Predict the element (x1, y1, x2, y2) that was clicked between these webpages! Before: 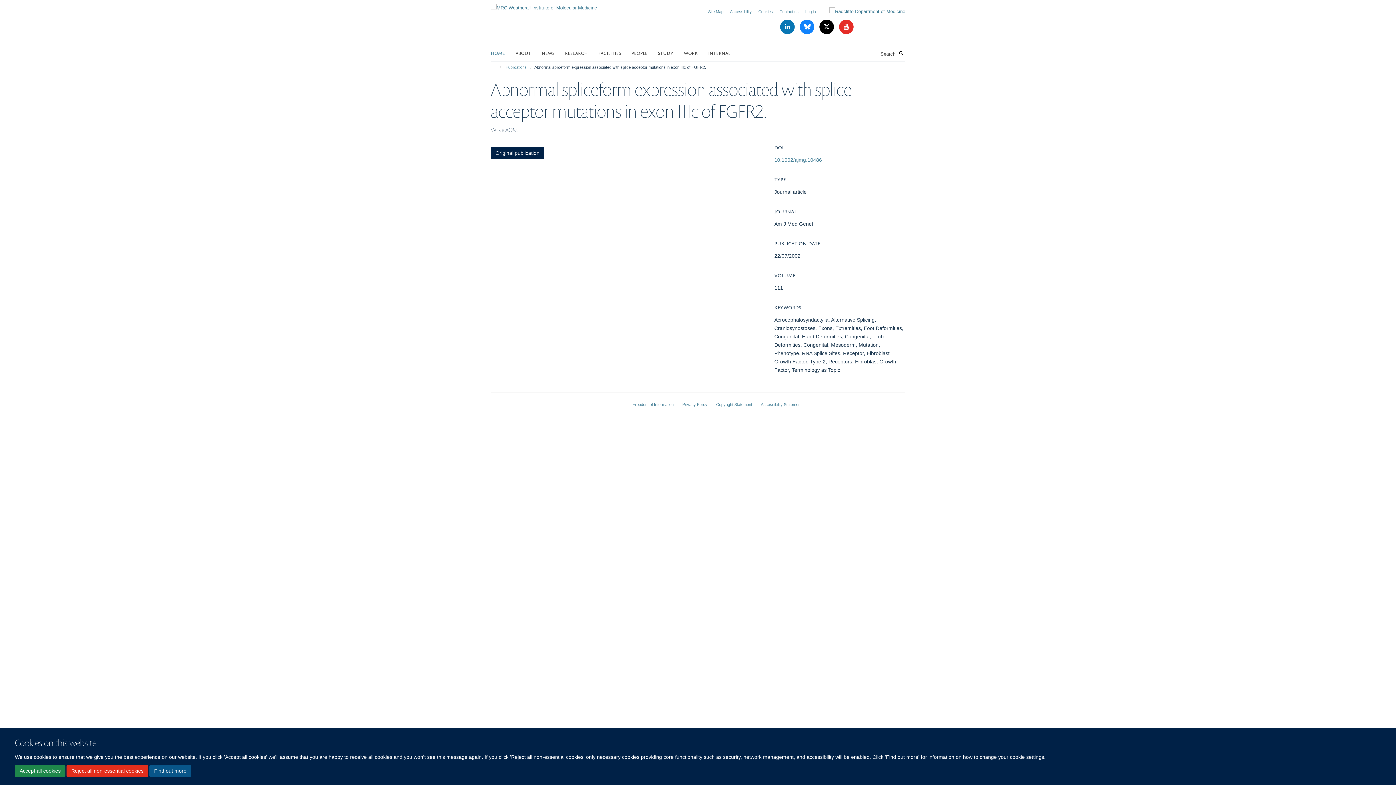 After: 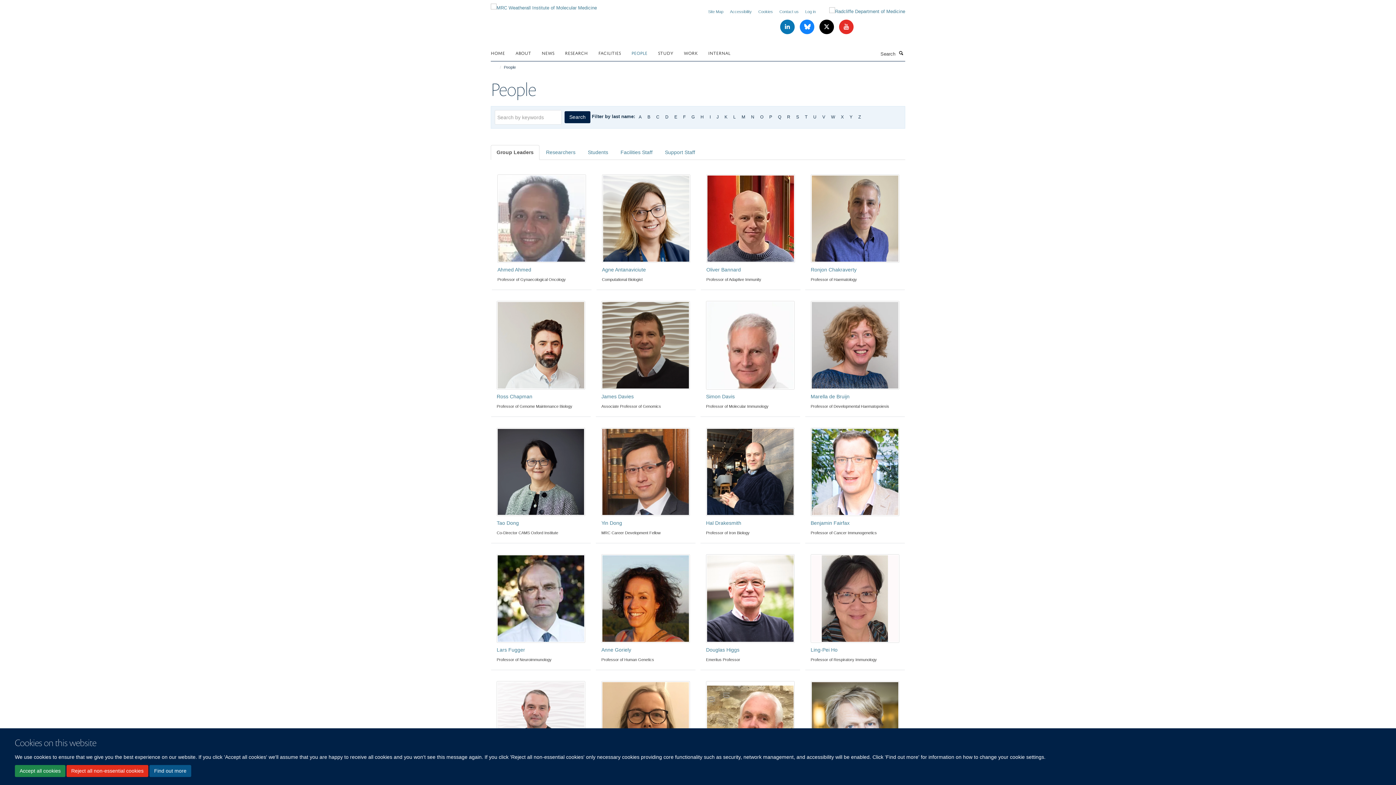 Action: bbox: (631, 47, 656, 58) label: PEOPLE